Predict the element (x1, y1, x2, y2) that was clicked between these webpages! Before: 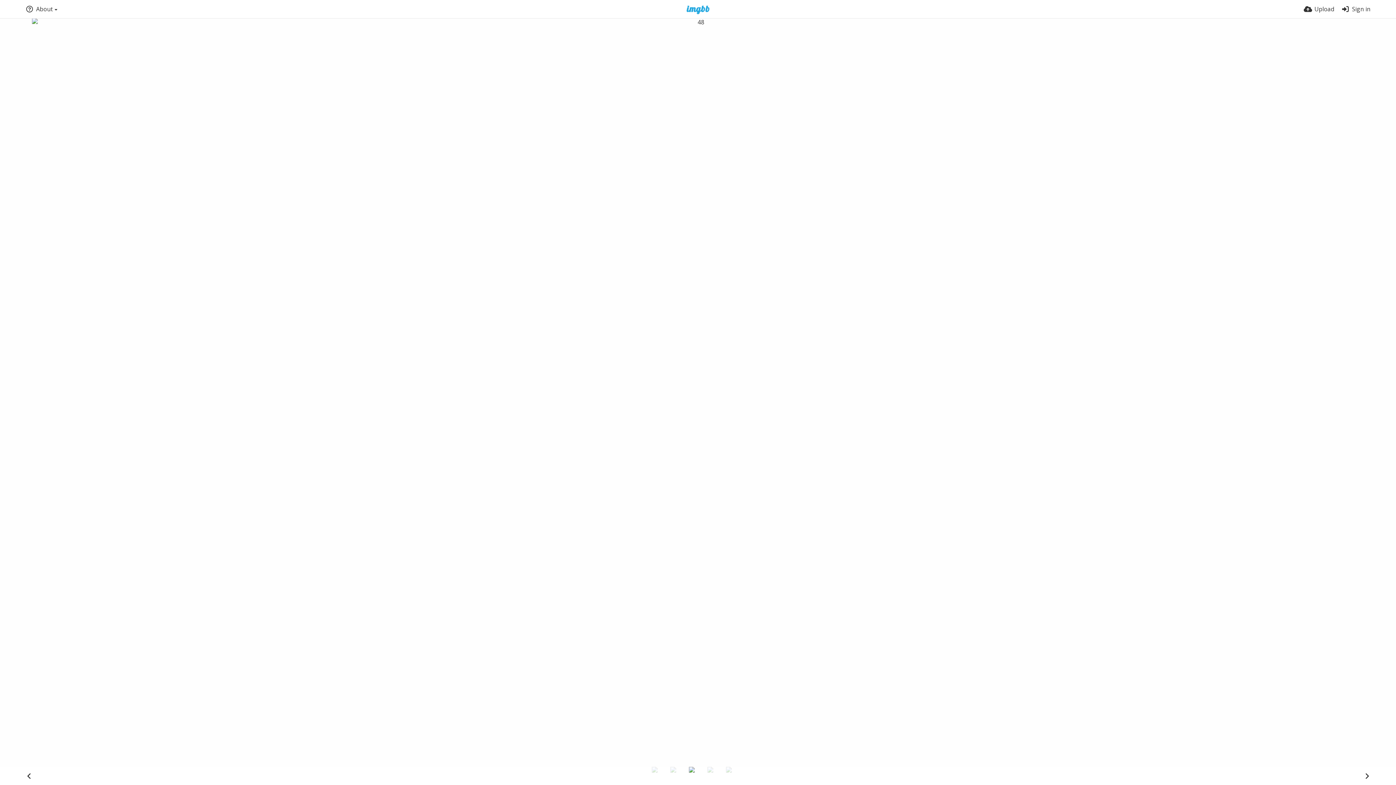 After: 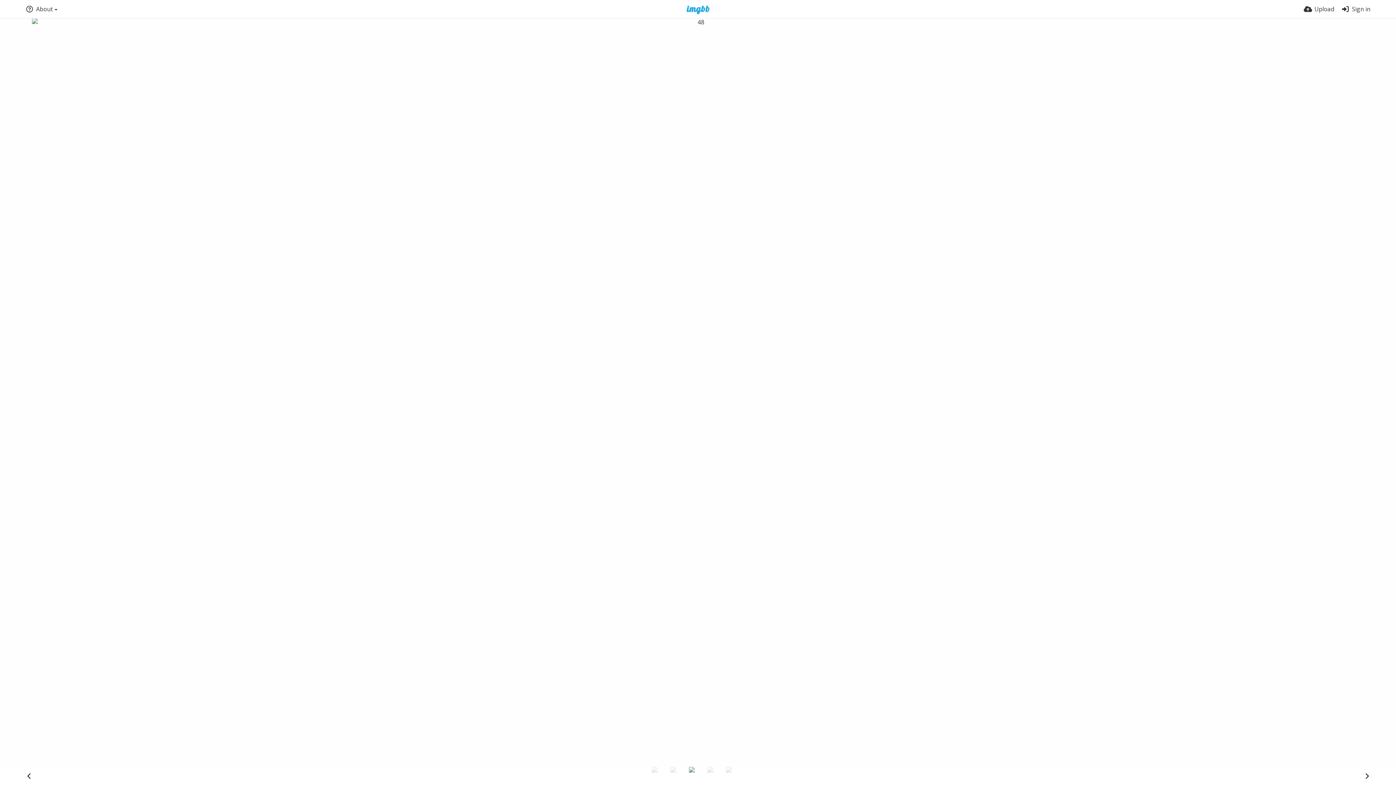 Action: bbox: (688, 767, 706, 784)